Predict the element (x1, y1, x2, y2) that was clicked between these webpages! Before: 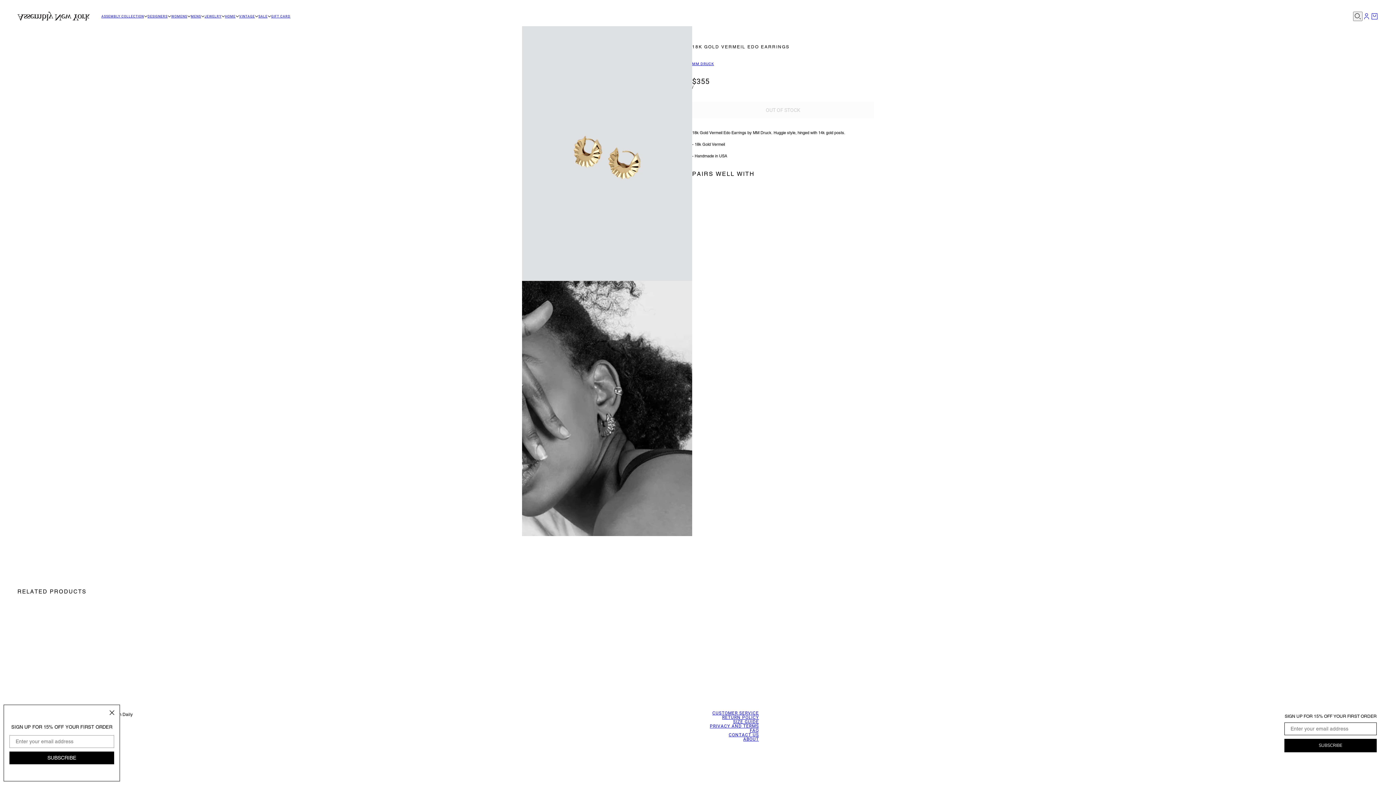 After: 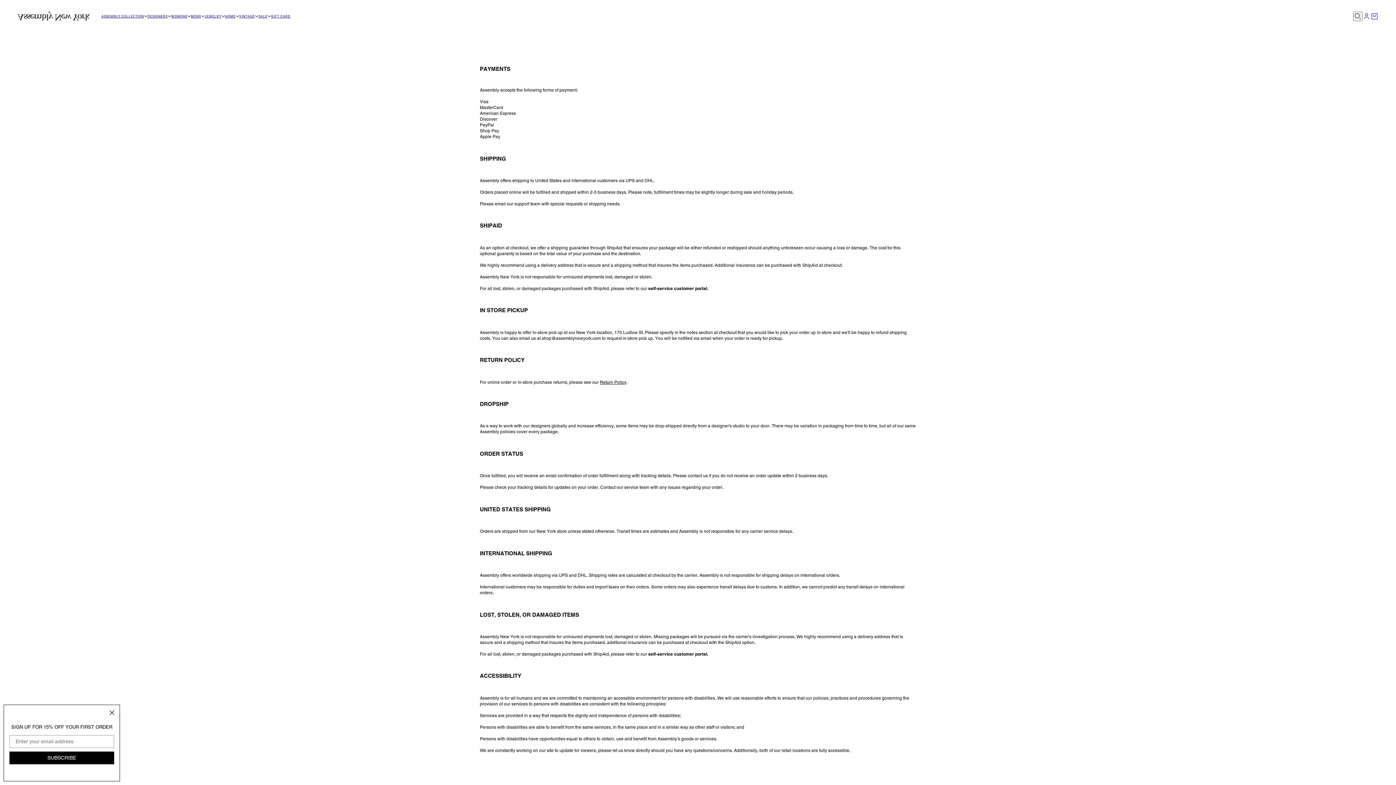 Action: label: CUSTOMER SERVICE bbox: (712, 710, 759, 715)